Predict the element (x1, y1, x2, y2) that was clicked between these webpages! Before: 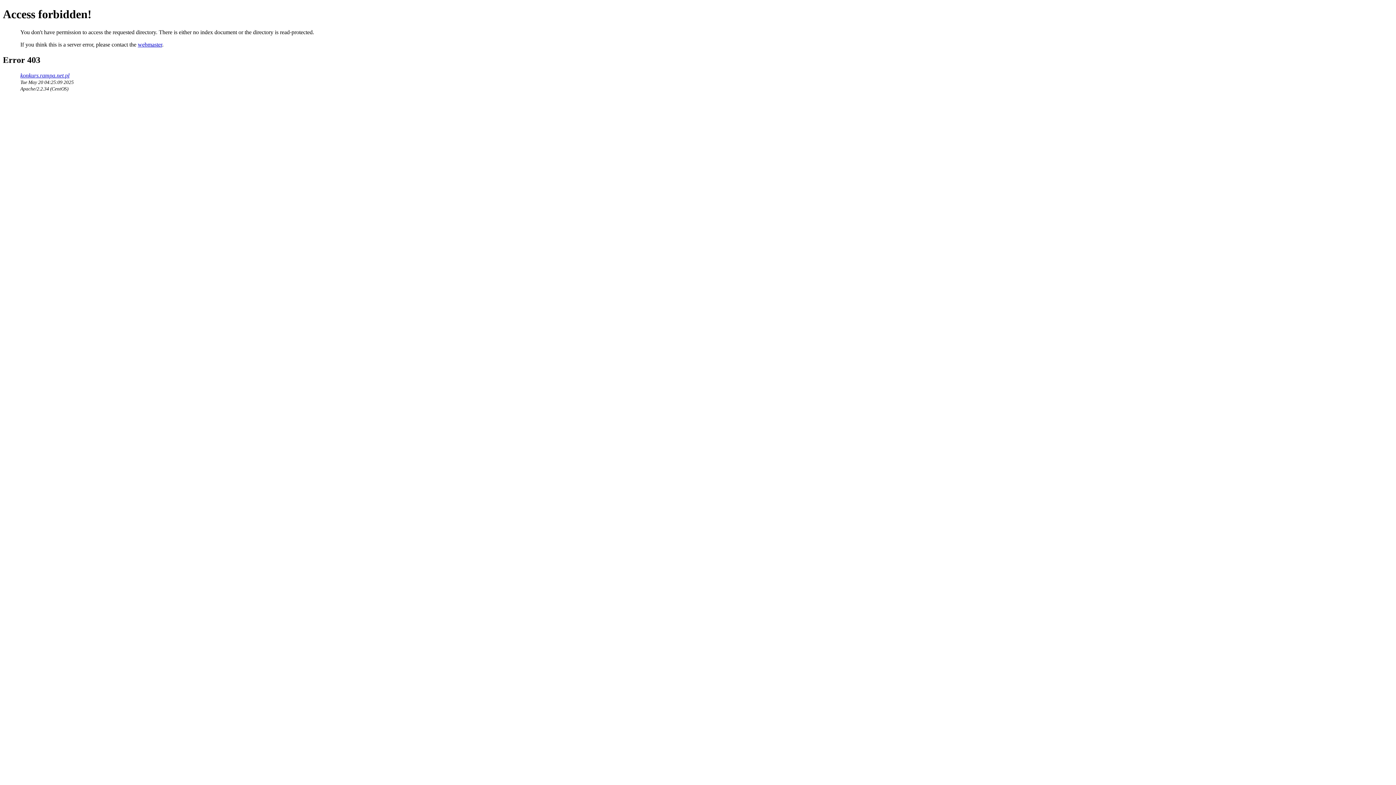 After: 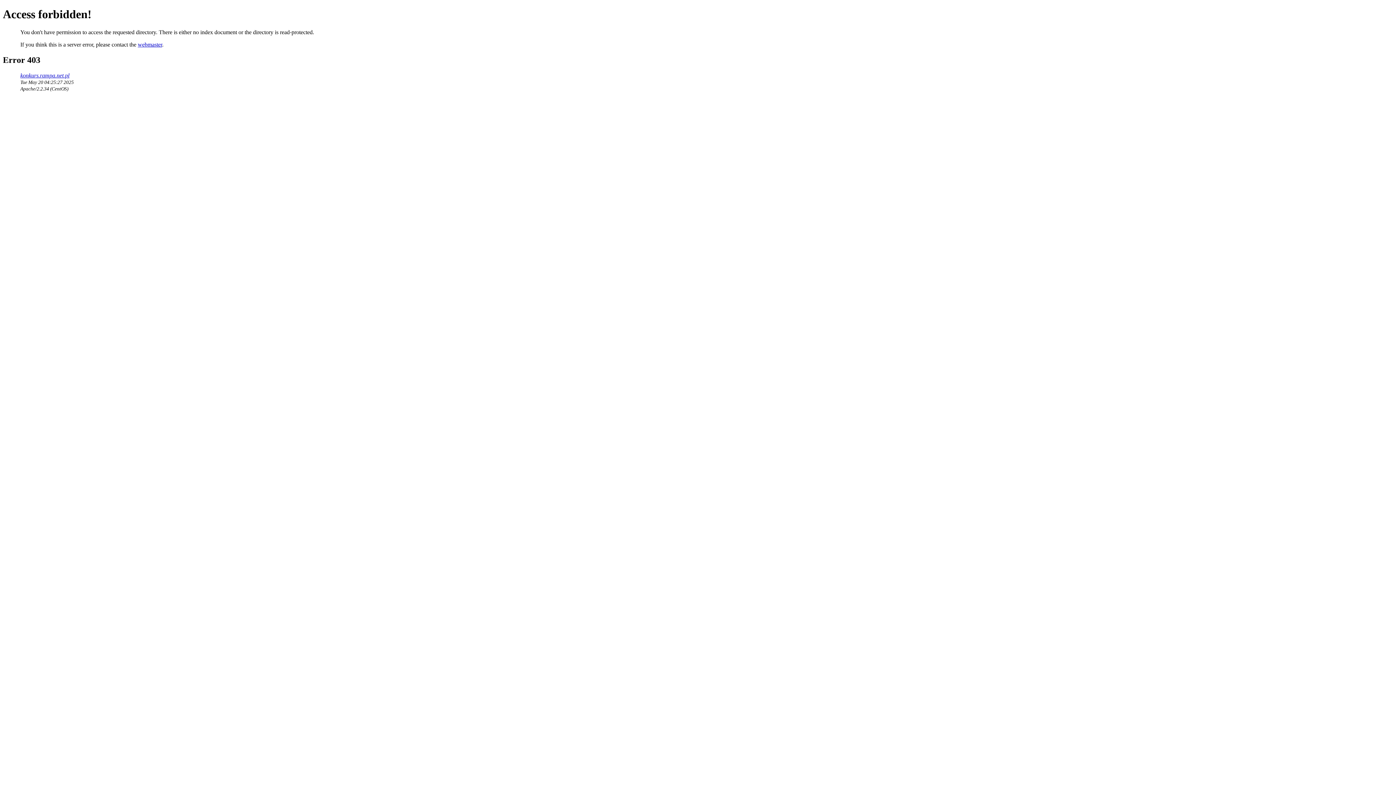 Action: label: konkurs.rampa.net.pl bbox: (20, 72, 69, 78)